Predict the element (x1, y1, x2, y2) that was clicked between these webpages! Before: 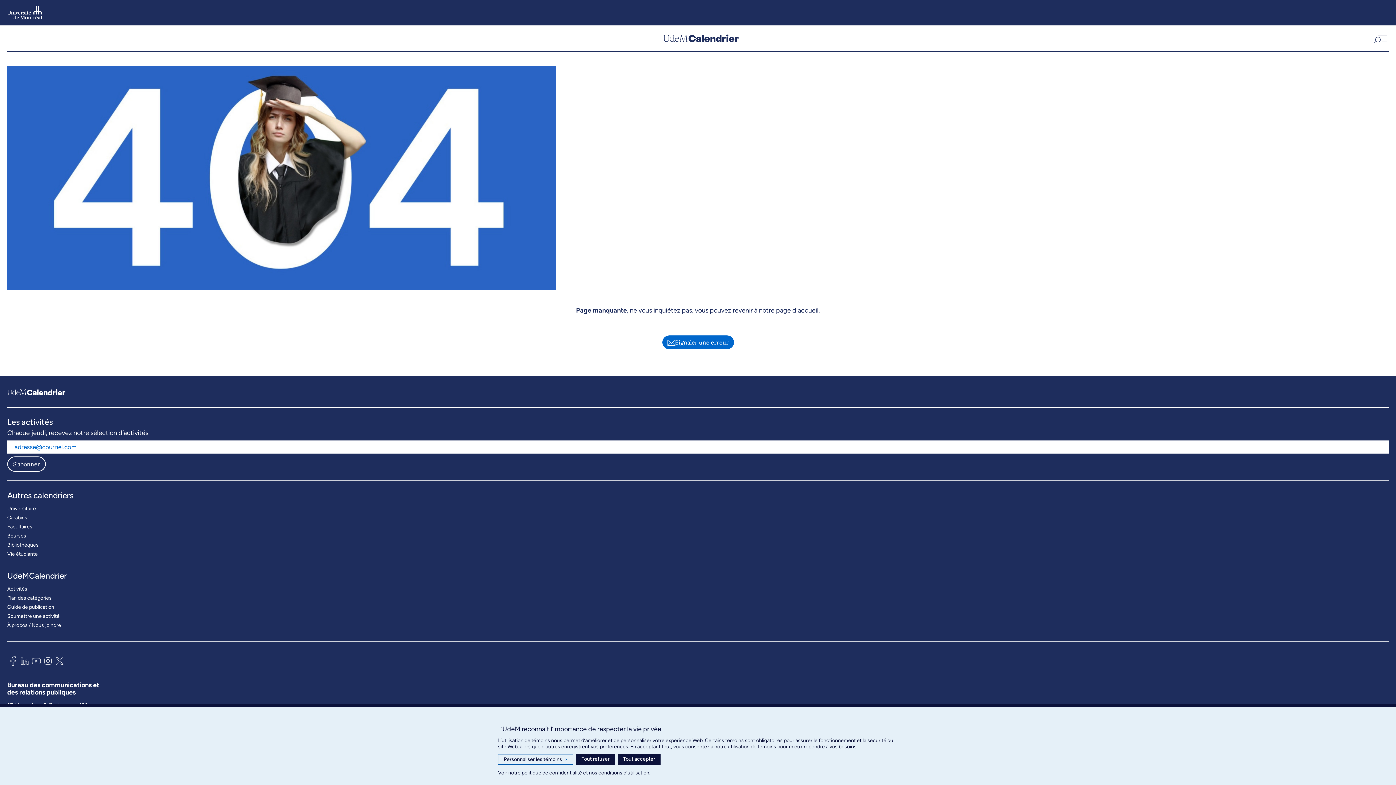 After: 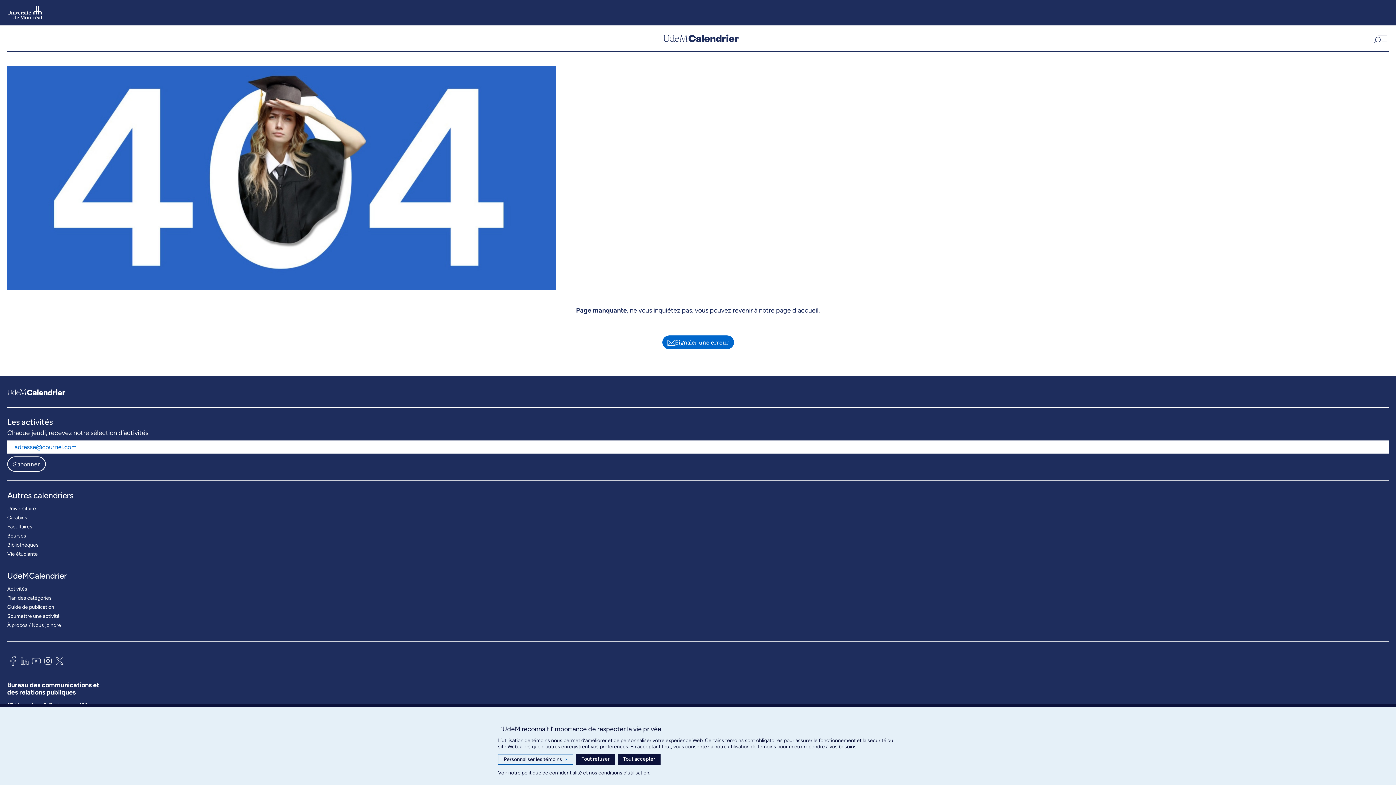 Action: bbox: (30, 654, 42, 670)